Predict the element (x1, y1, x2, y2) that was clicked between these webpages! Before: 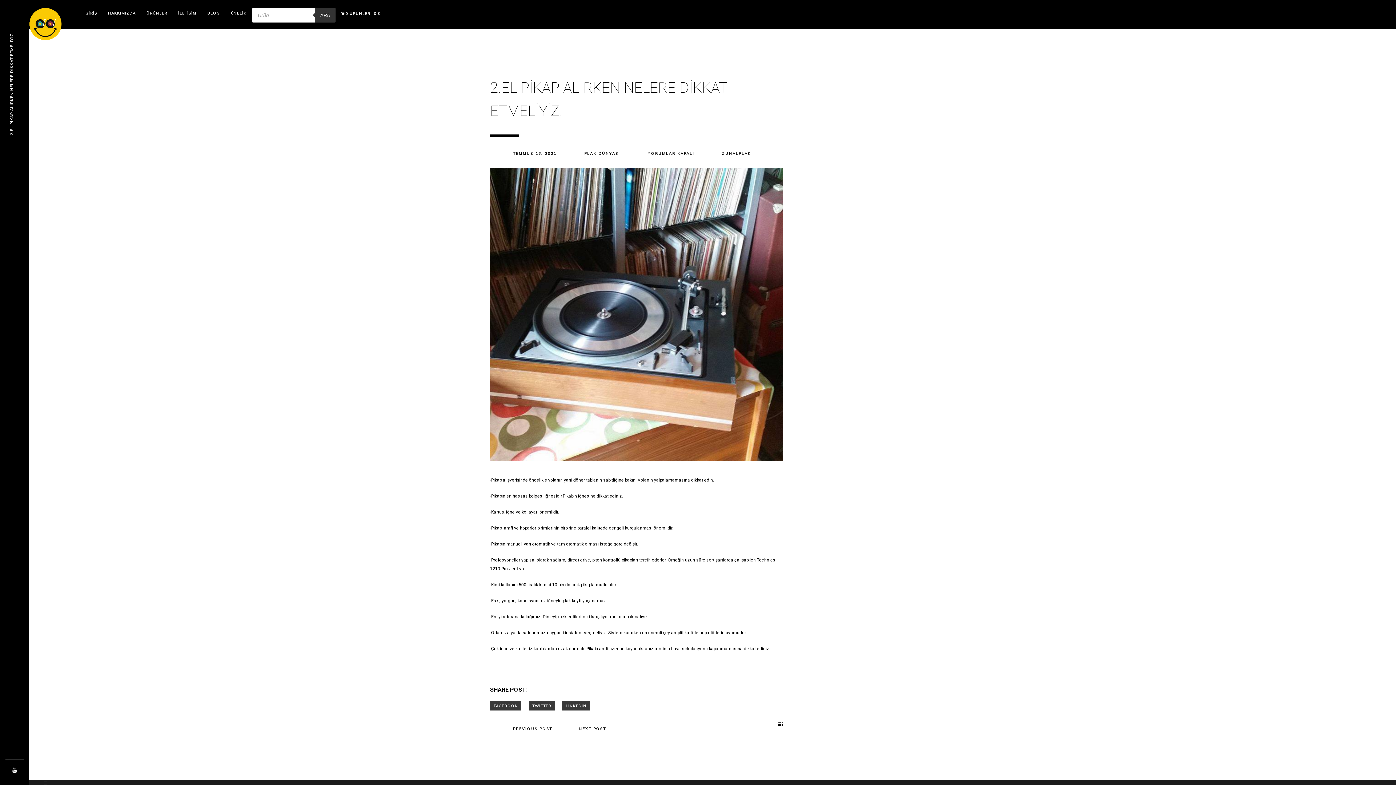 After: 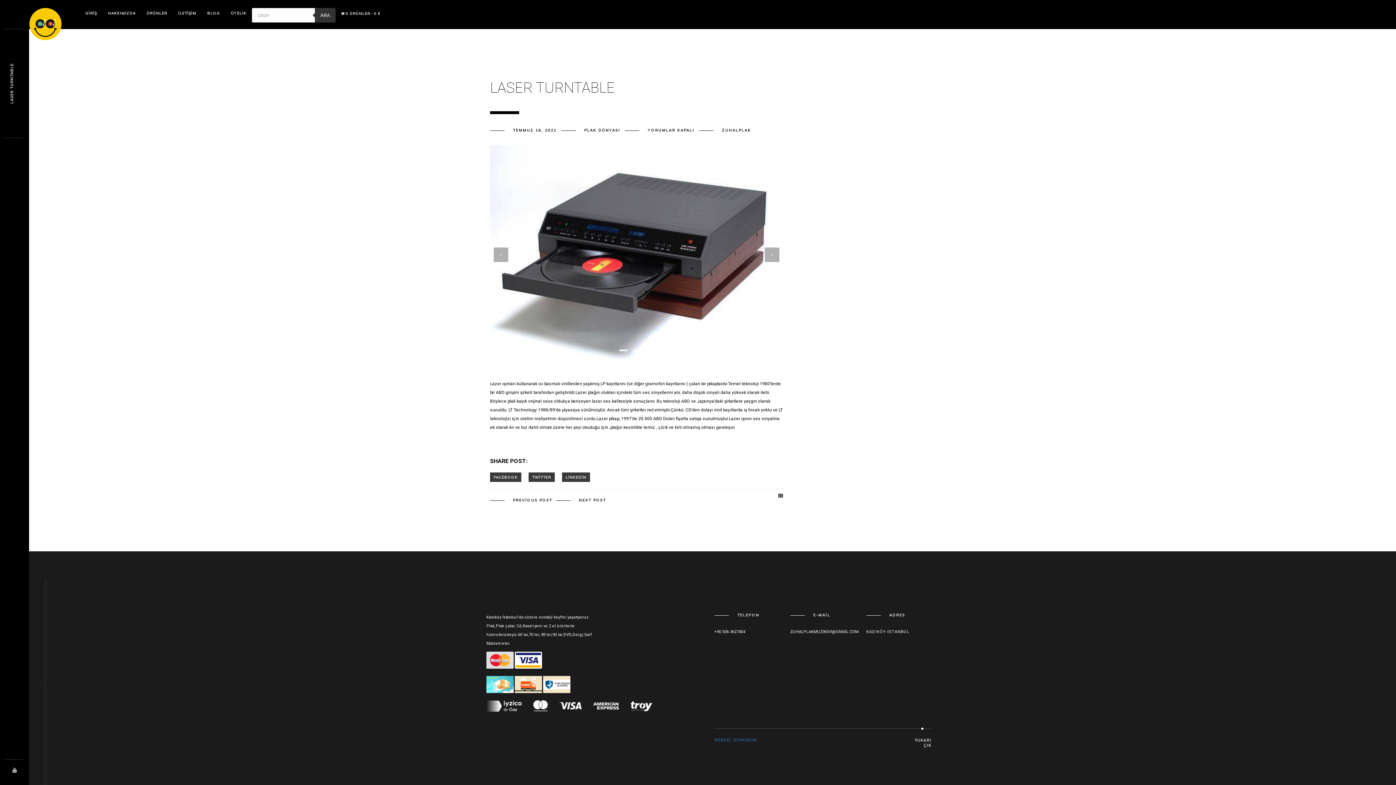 Action: label: NEXT POST bbox: (556, 725, 606, 733)